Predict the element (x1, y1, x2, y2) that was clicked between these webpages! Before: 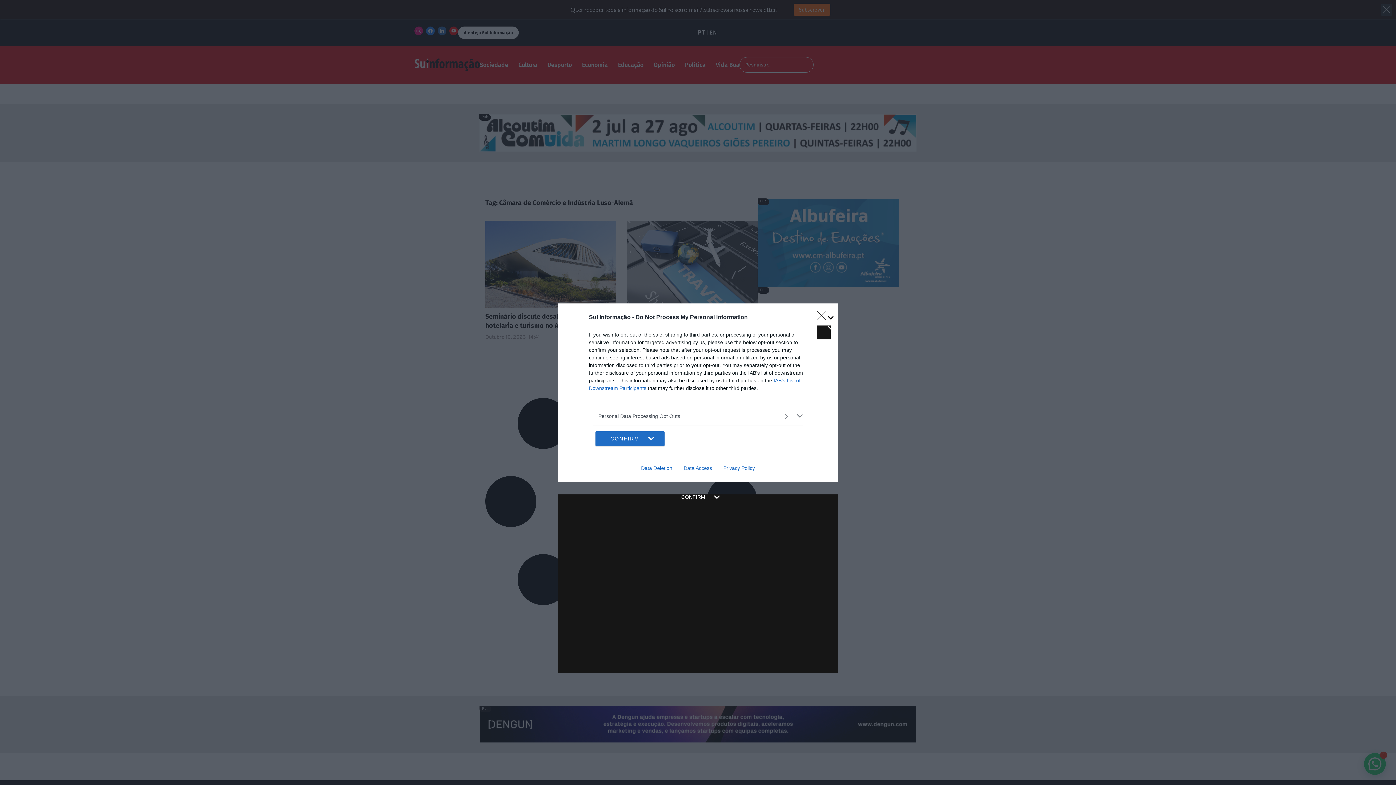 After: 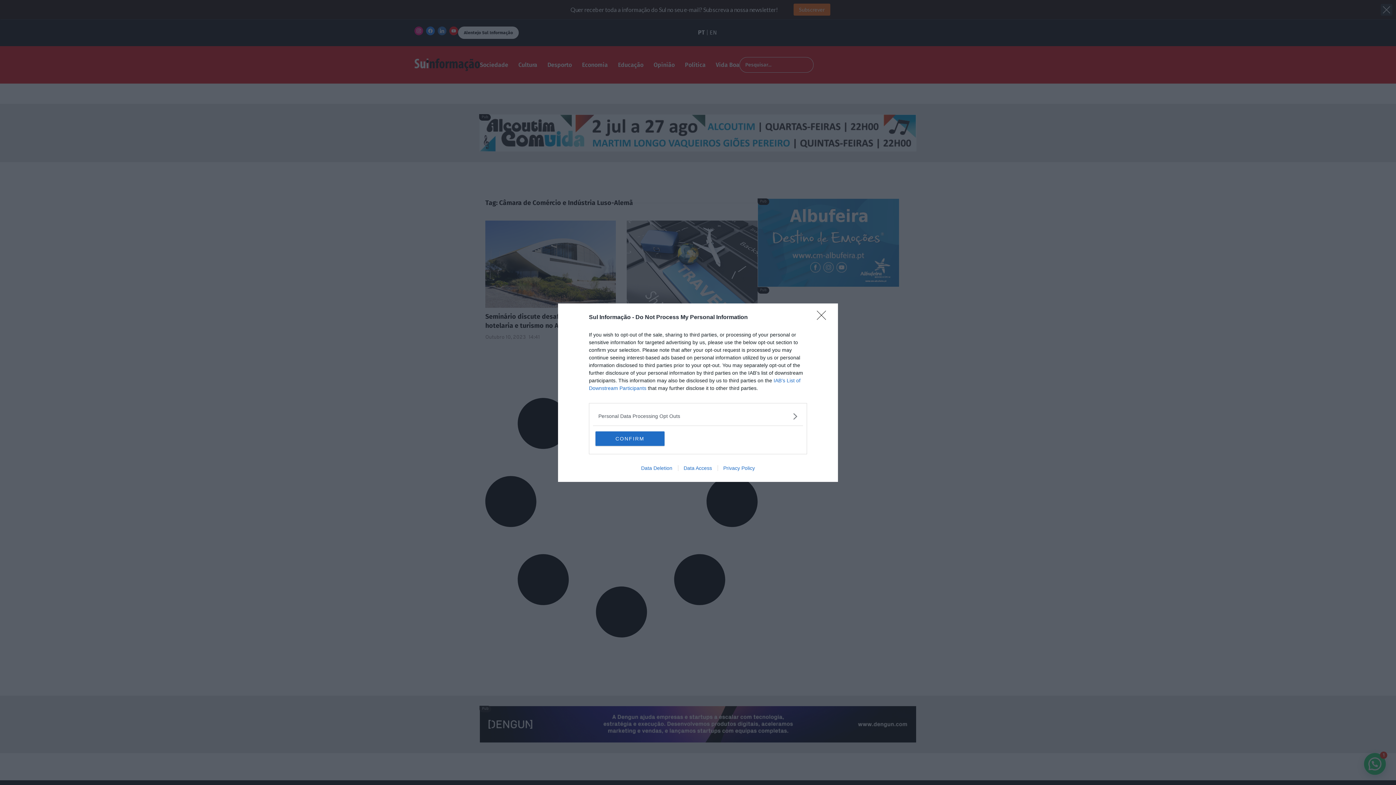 Action: bbox: (635, 465, 678, 471) label: Data Deletion